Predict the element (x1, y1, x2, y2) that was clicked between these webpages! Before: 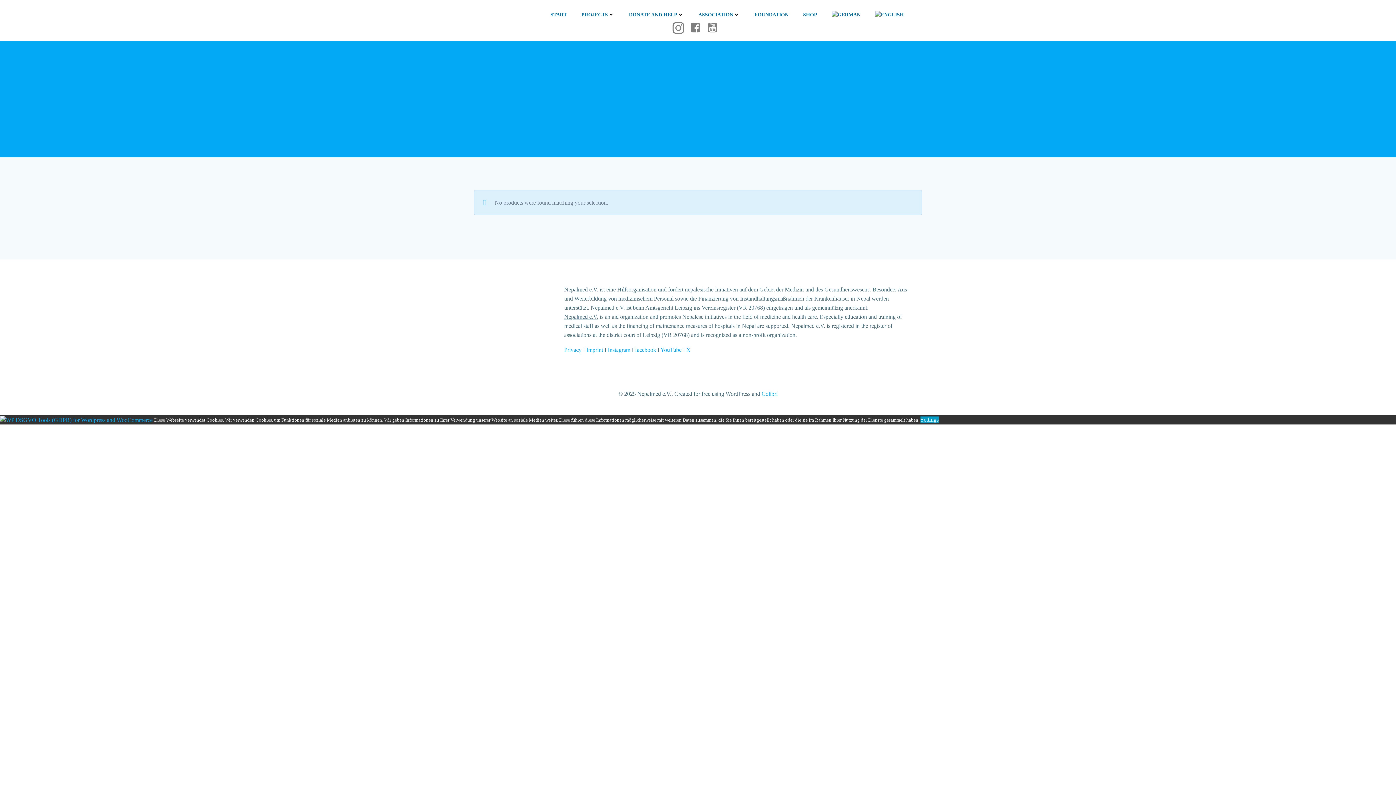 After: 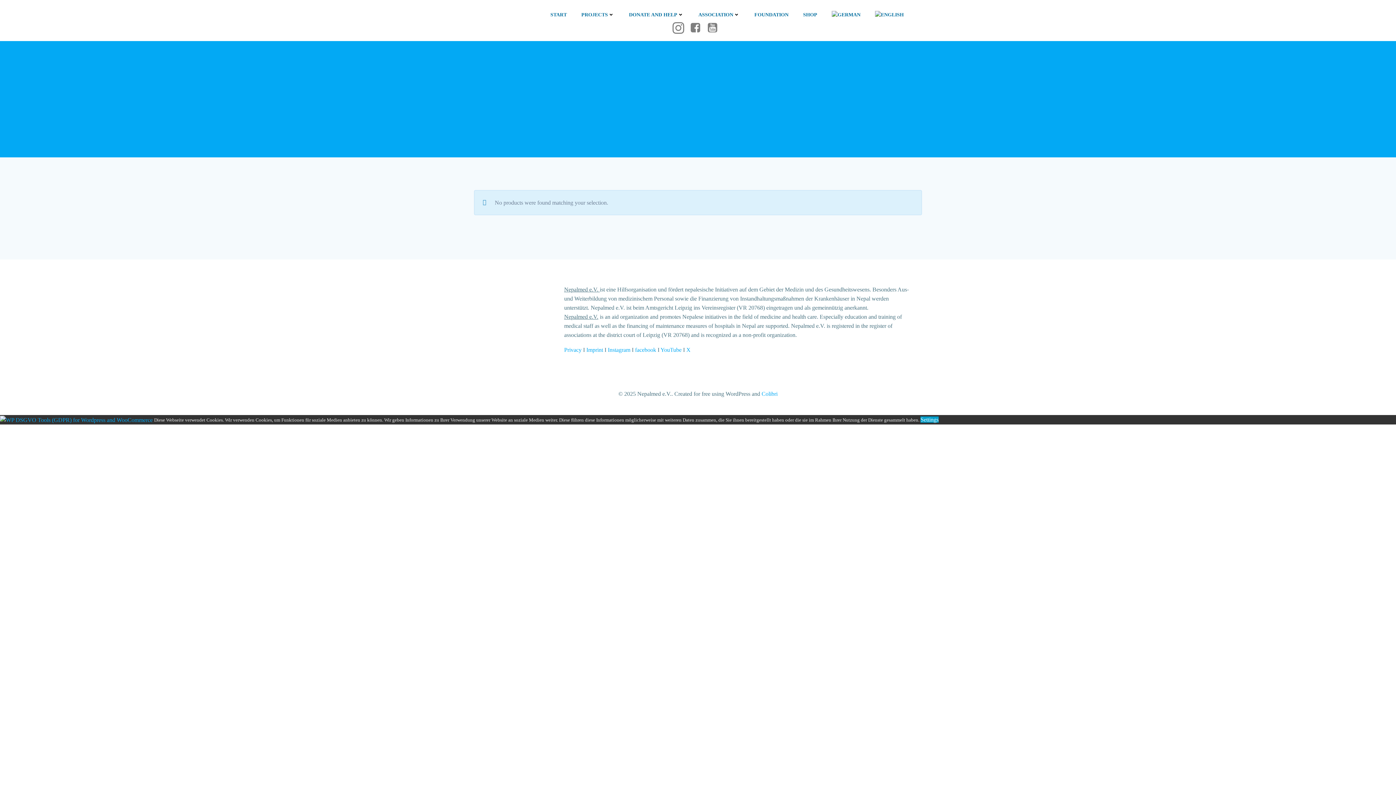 Action: bbox: (686, 346, 690, 353) label: X